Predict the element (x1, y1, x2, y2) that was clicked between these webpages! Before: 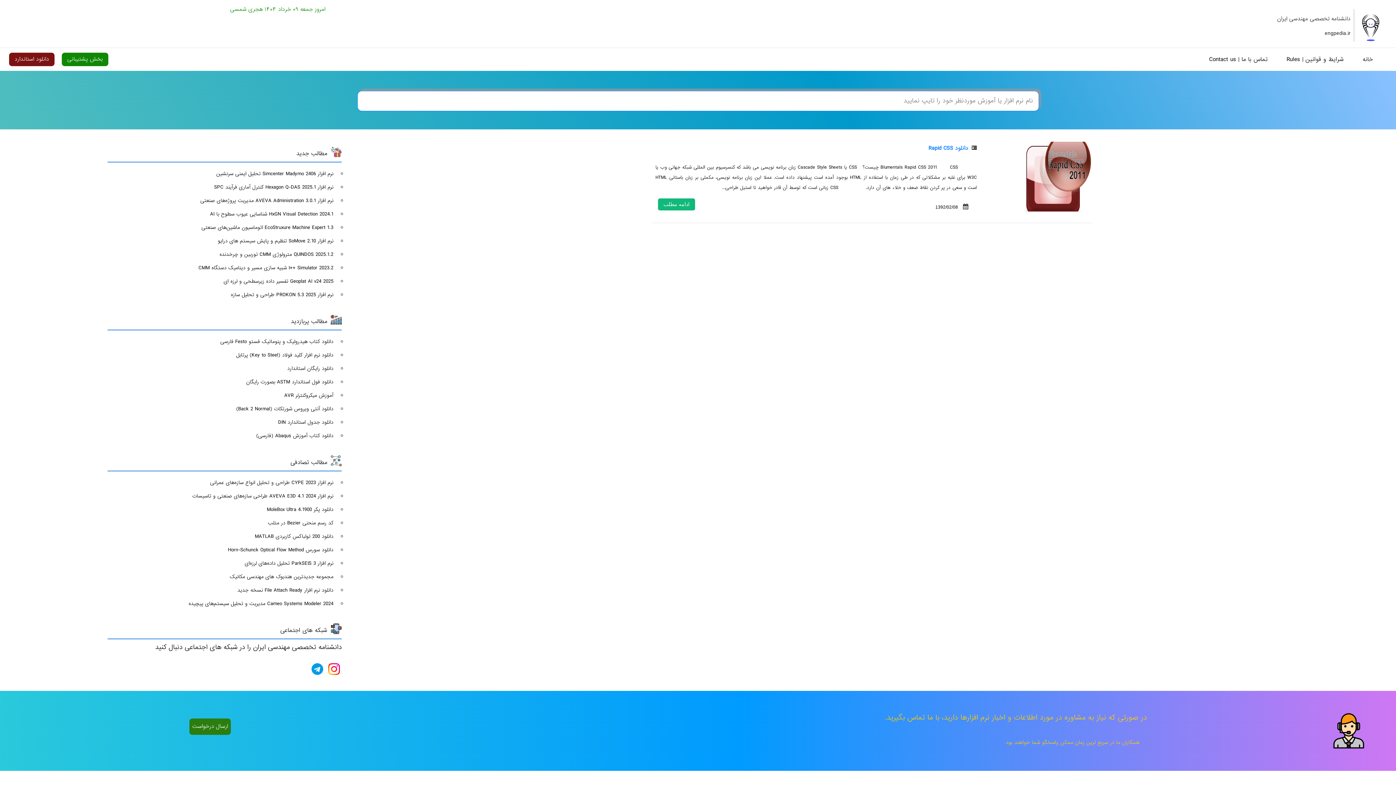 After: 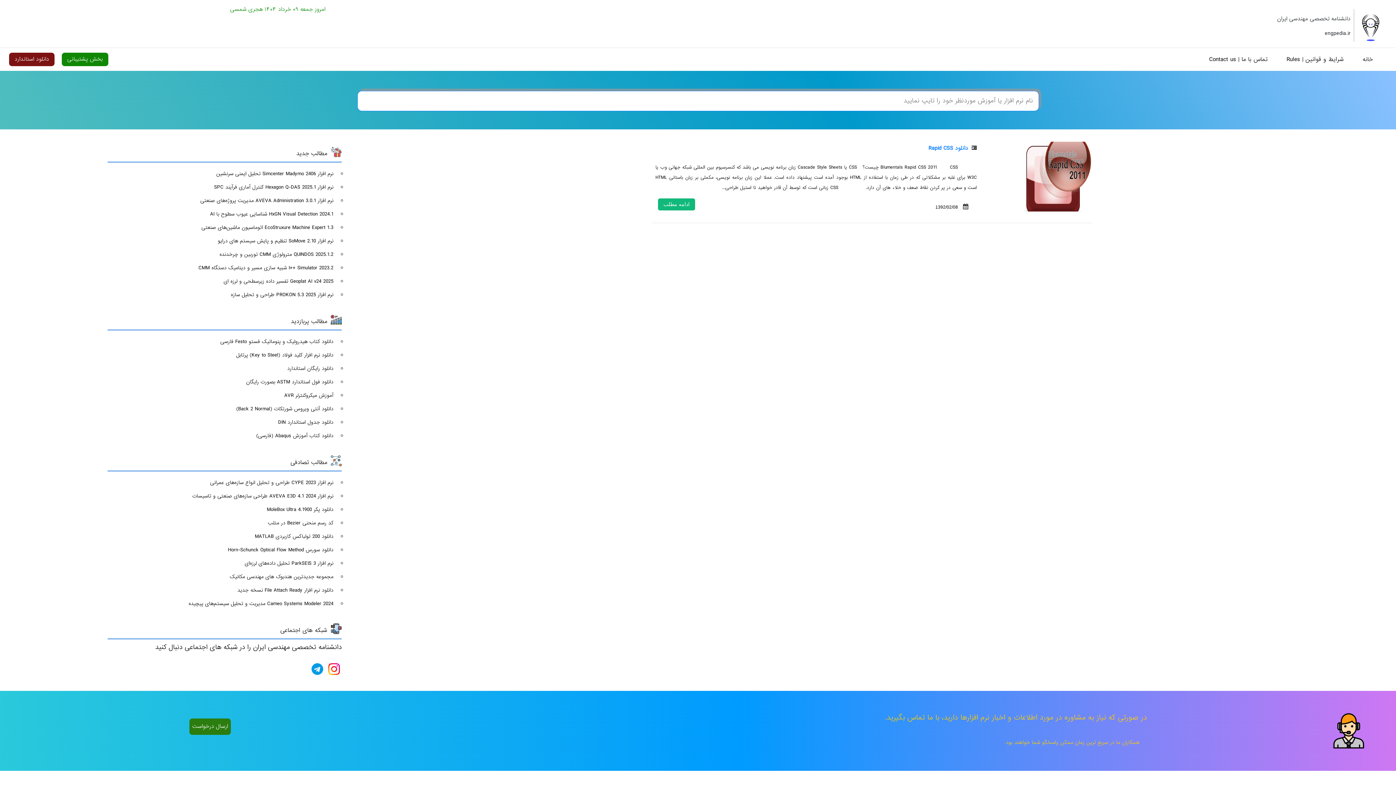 Action: bbox: (326, 665, 341, 672)